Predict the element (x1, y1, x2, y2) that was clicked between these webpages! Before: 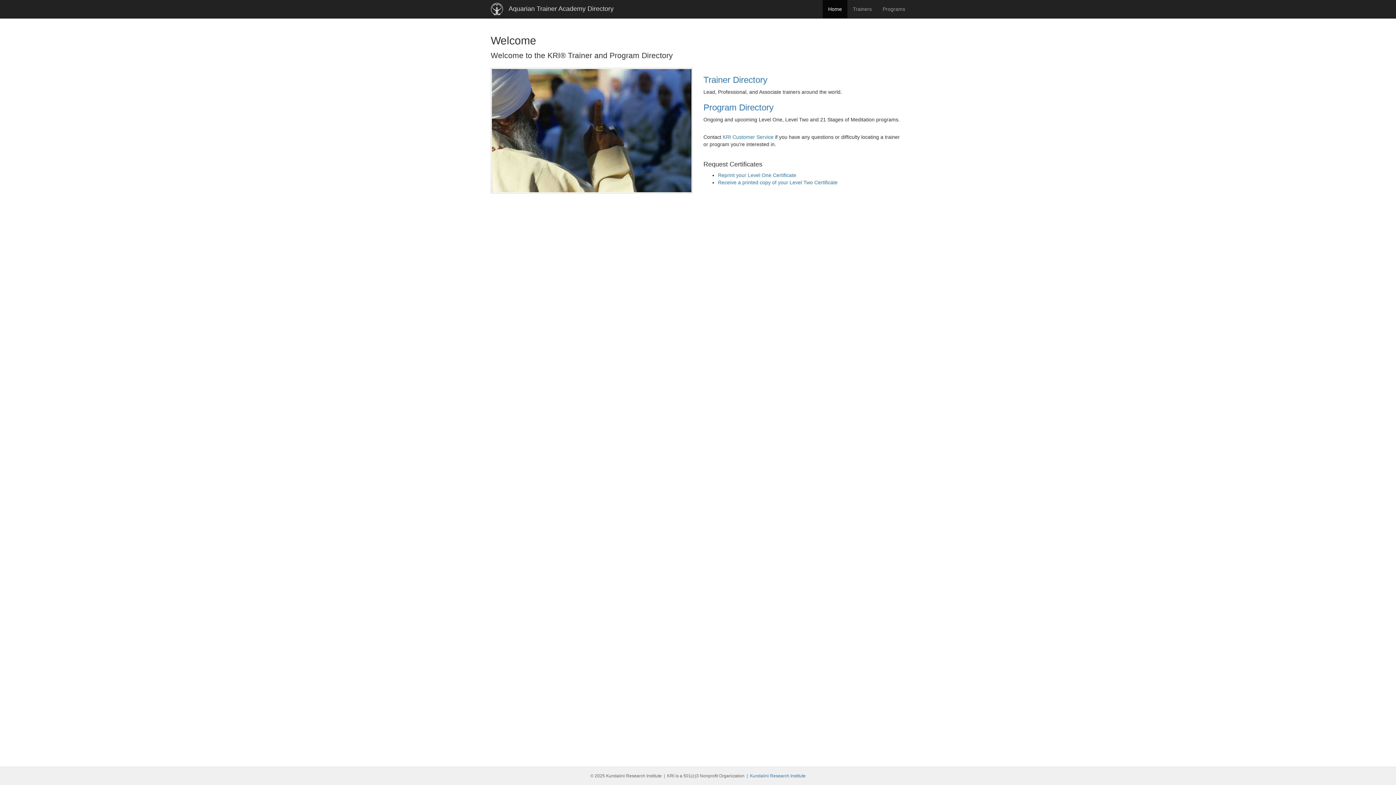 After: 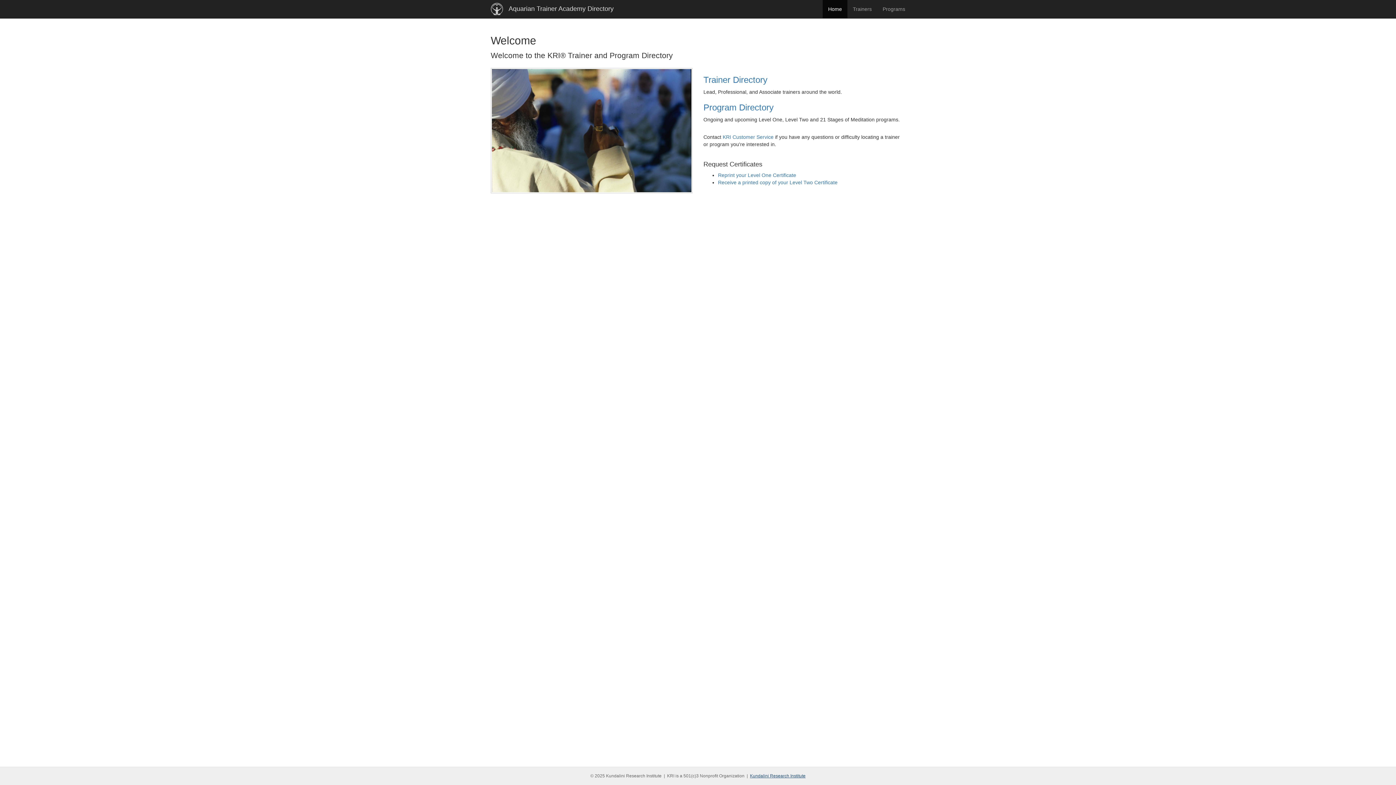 Action: bbox: (750, 773, 805, 778) label: Kundalini Research Institute